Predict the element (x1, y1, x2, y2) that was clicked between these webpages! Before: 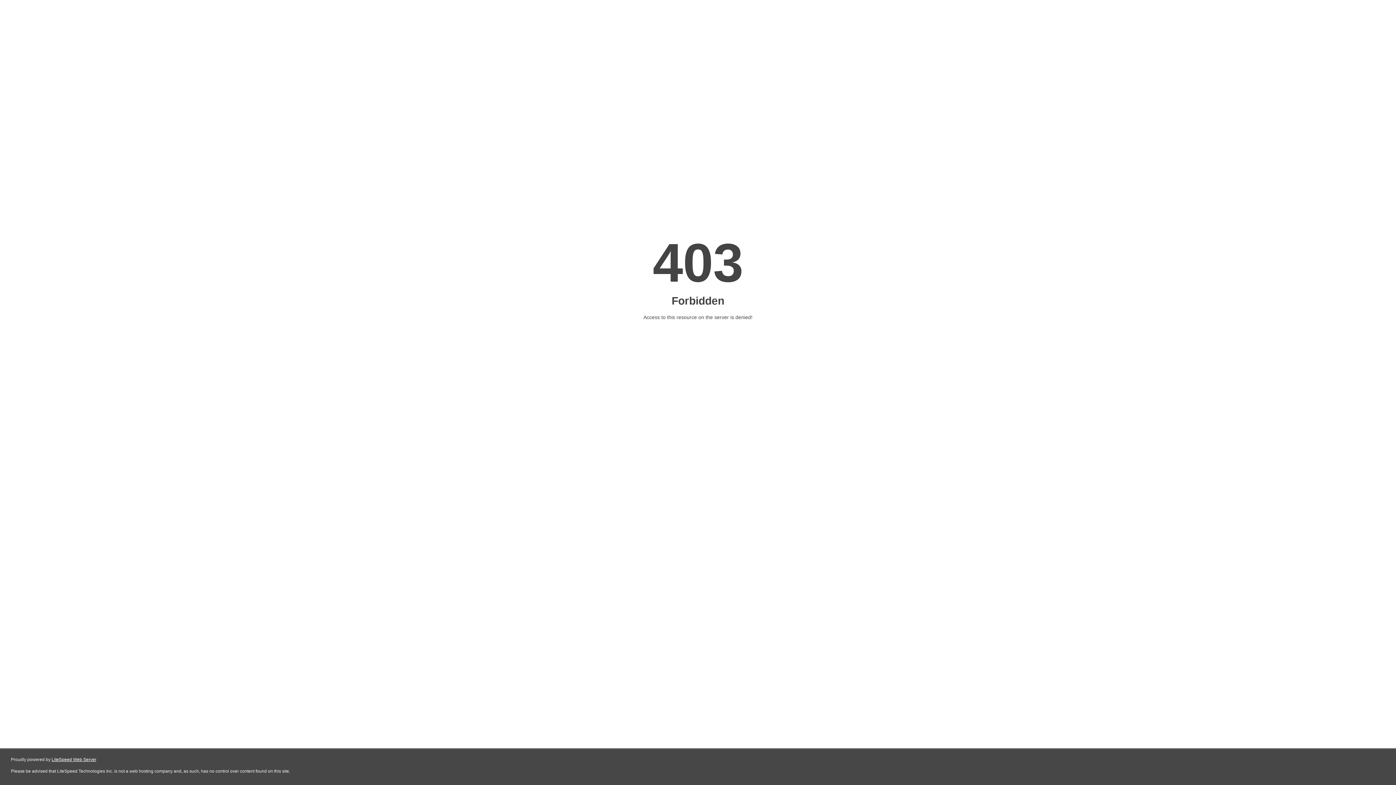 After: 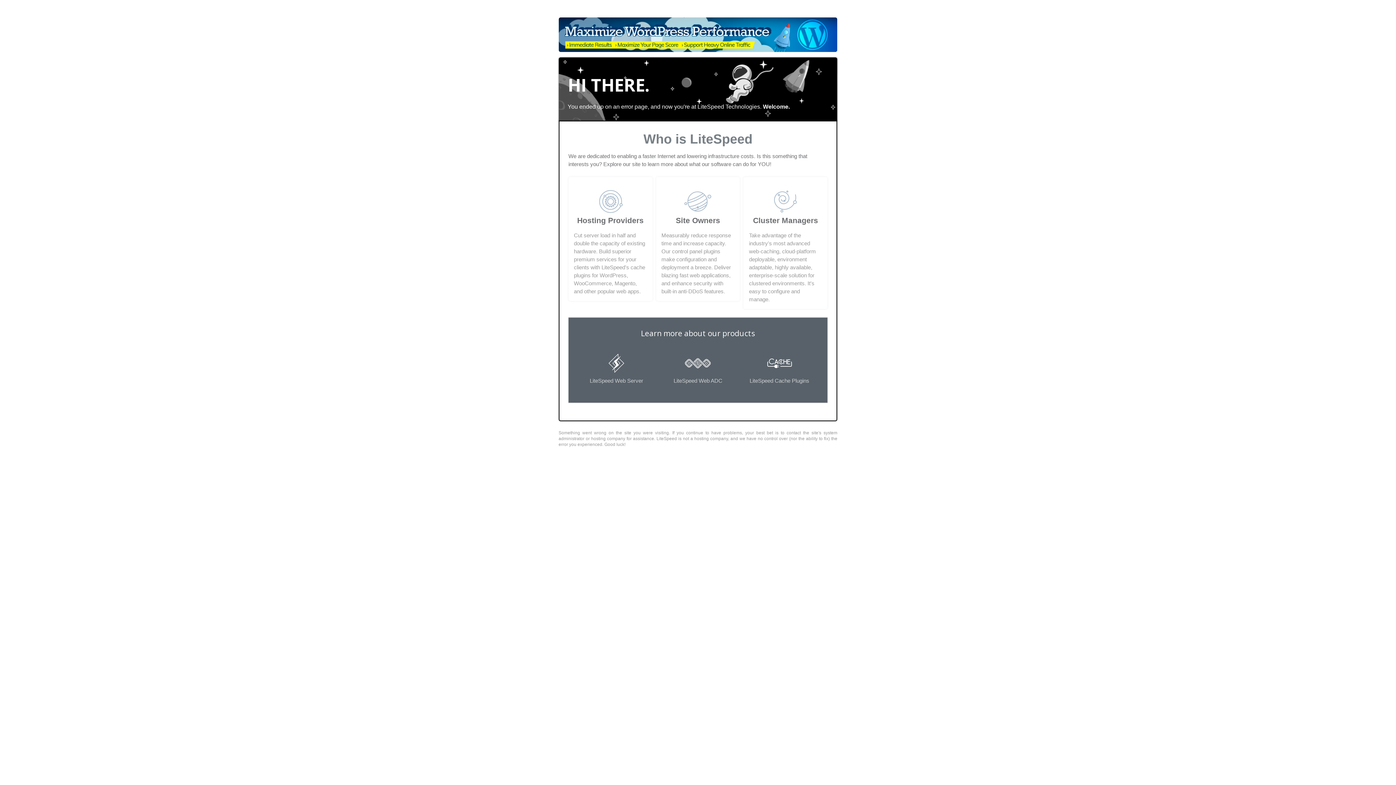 Action: label: LiteSpeed Web Server bbox: (51, 757, 96, 762)